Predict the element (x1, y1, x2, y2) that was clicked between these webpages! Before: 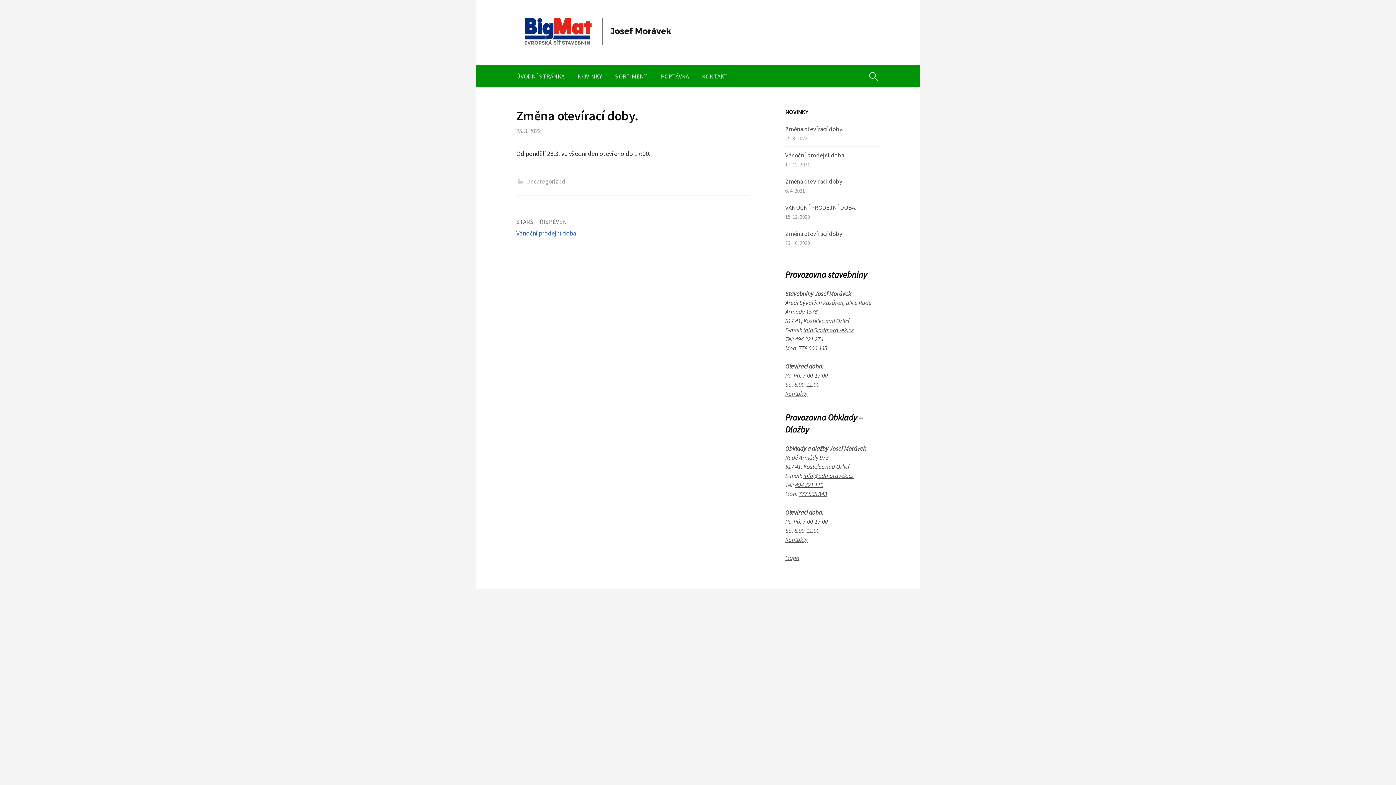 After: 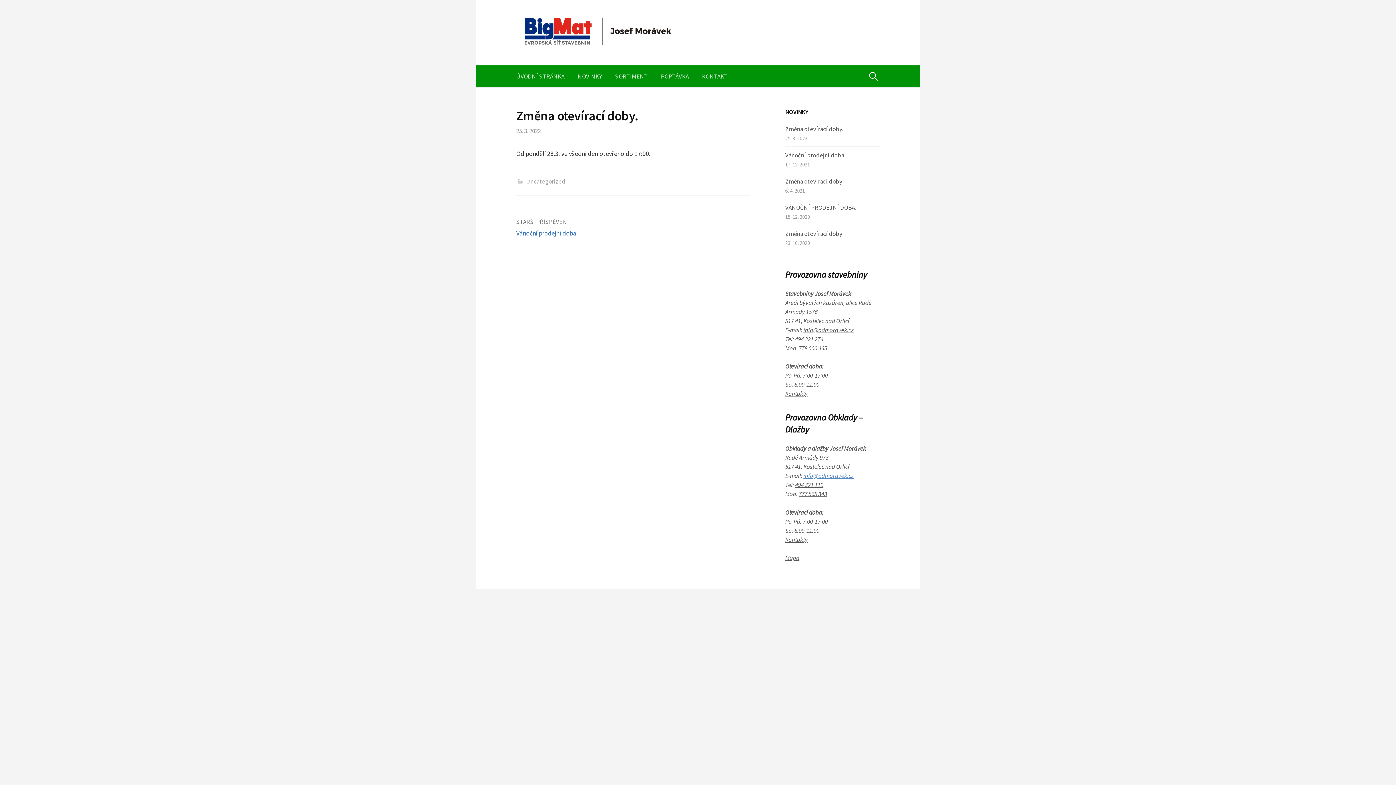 Action: bbox: (803, 472, 853, 480) label: info@odmoravek.cz